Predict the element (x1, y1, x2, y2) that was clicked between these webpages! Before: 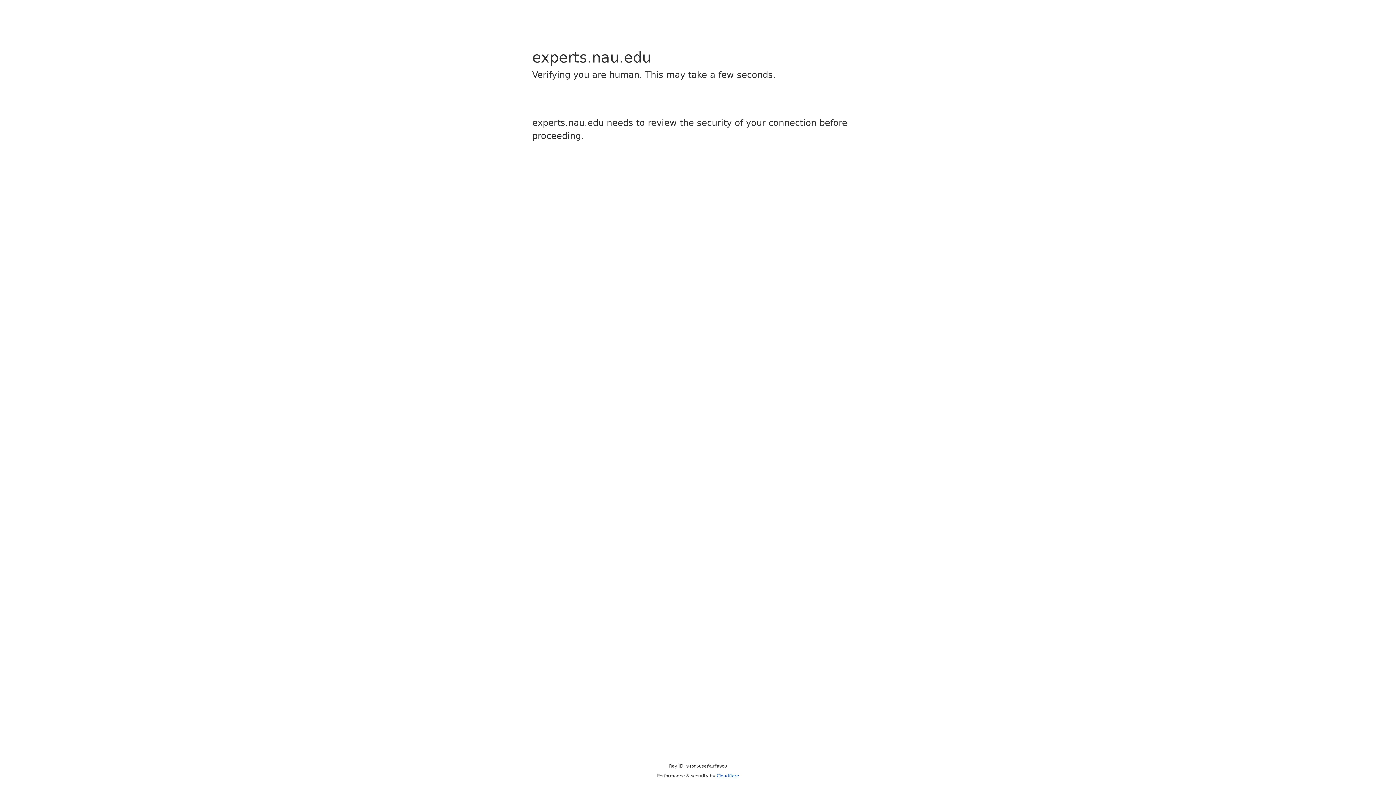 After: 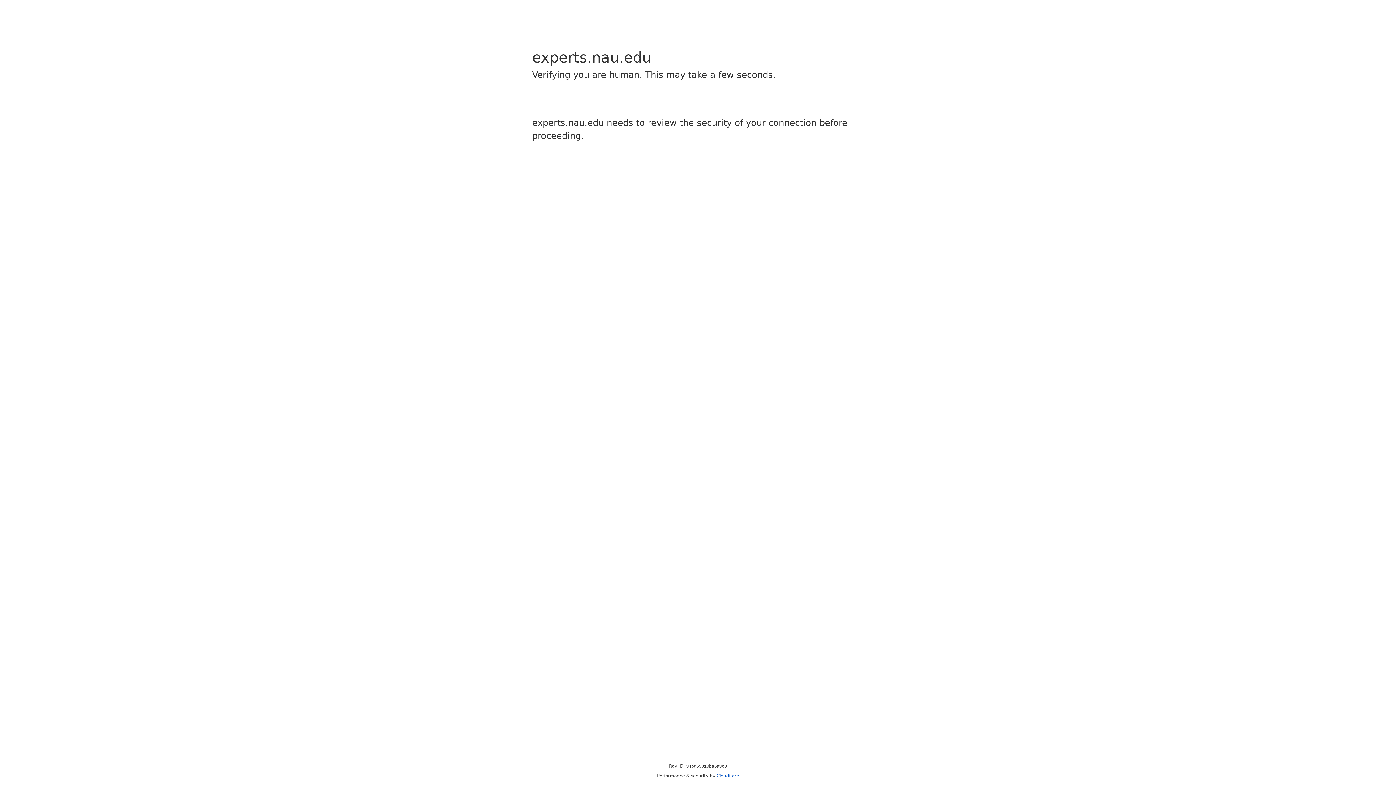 Action: label: Cloudflare bbox: (716, 773, 739, 778)